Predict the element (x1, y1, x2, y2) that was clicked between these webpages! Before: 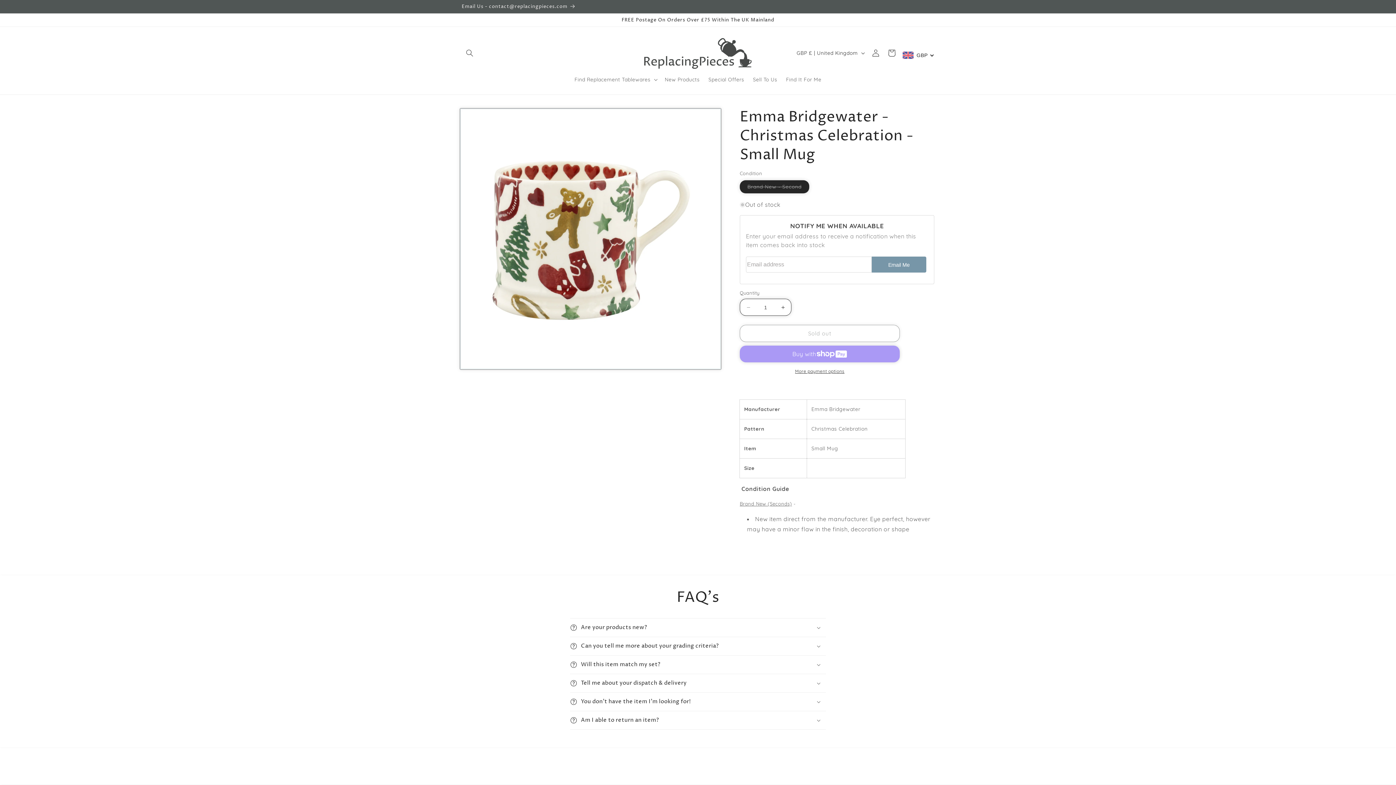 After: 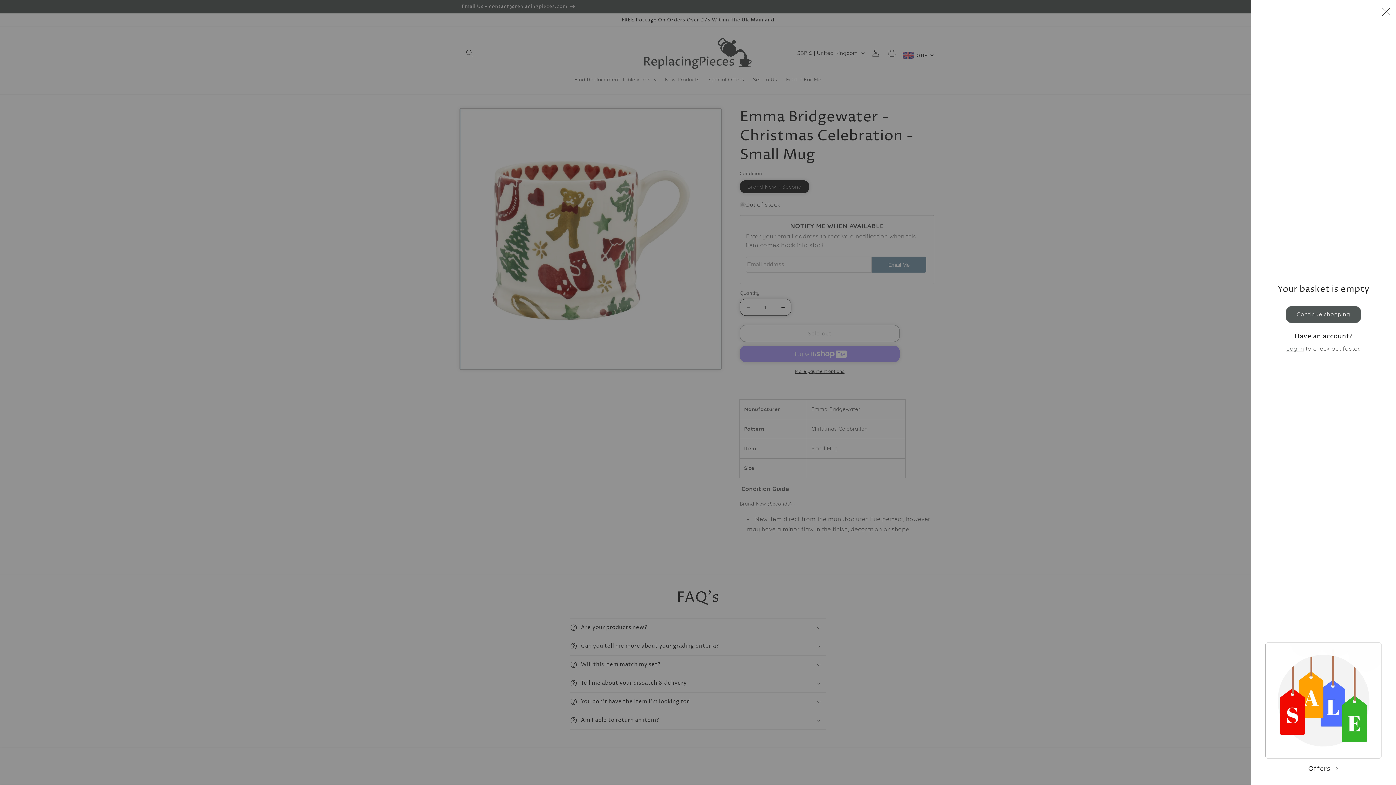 Action: bbox: (883, 45, 899, 61) label: Basket